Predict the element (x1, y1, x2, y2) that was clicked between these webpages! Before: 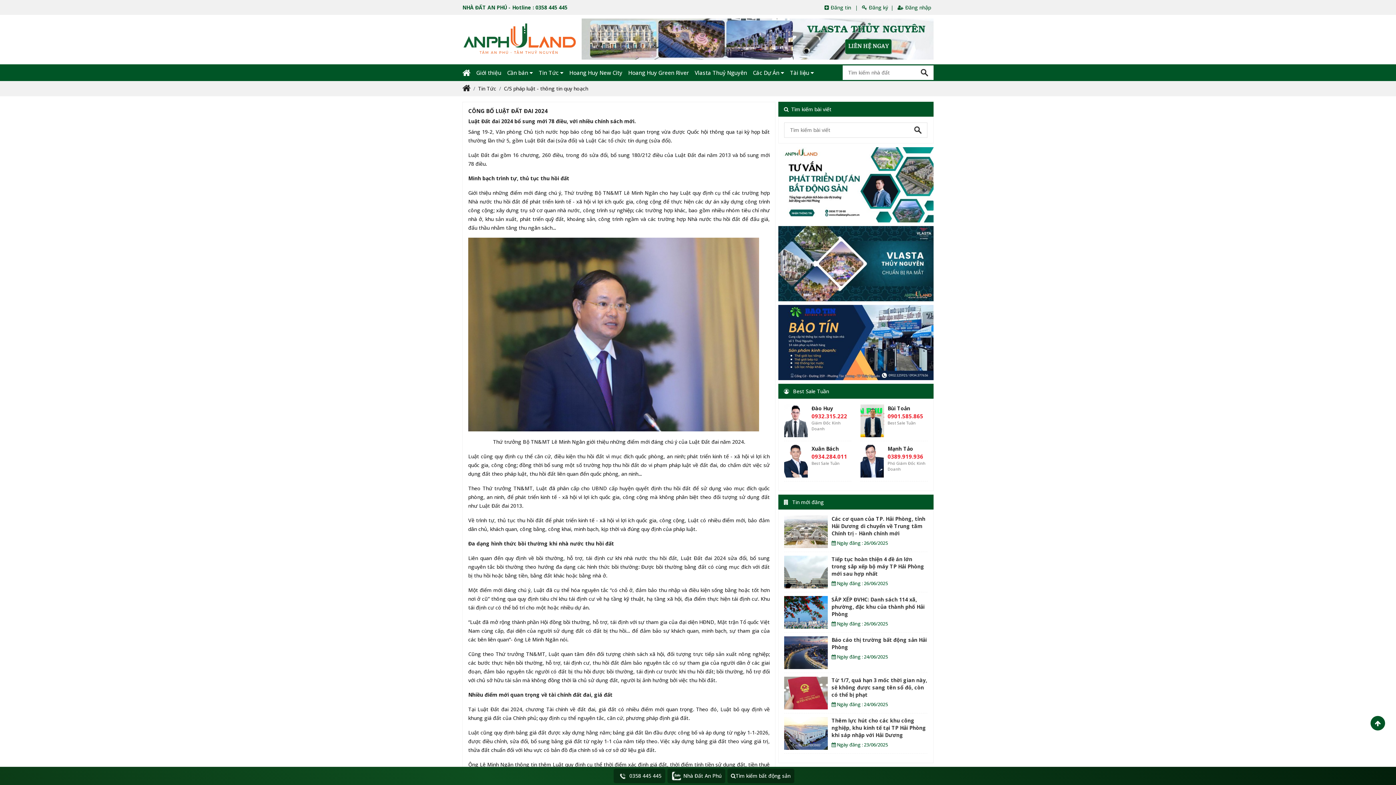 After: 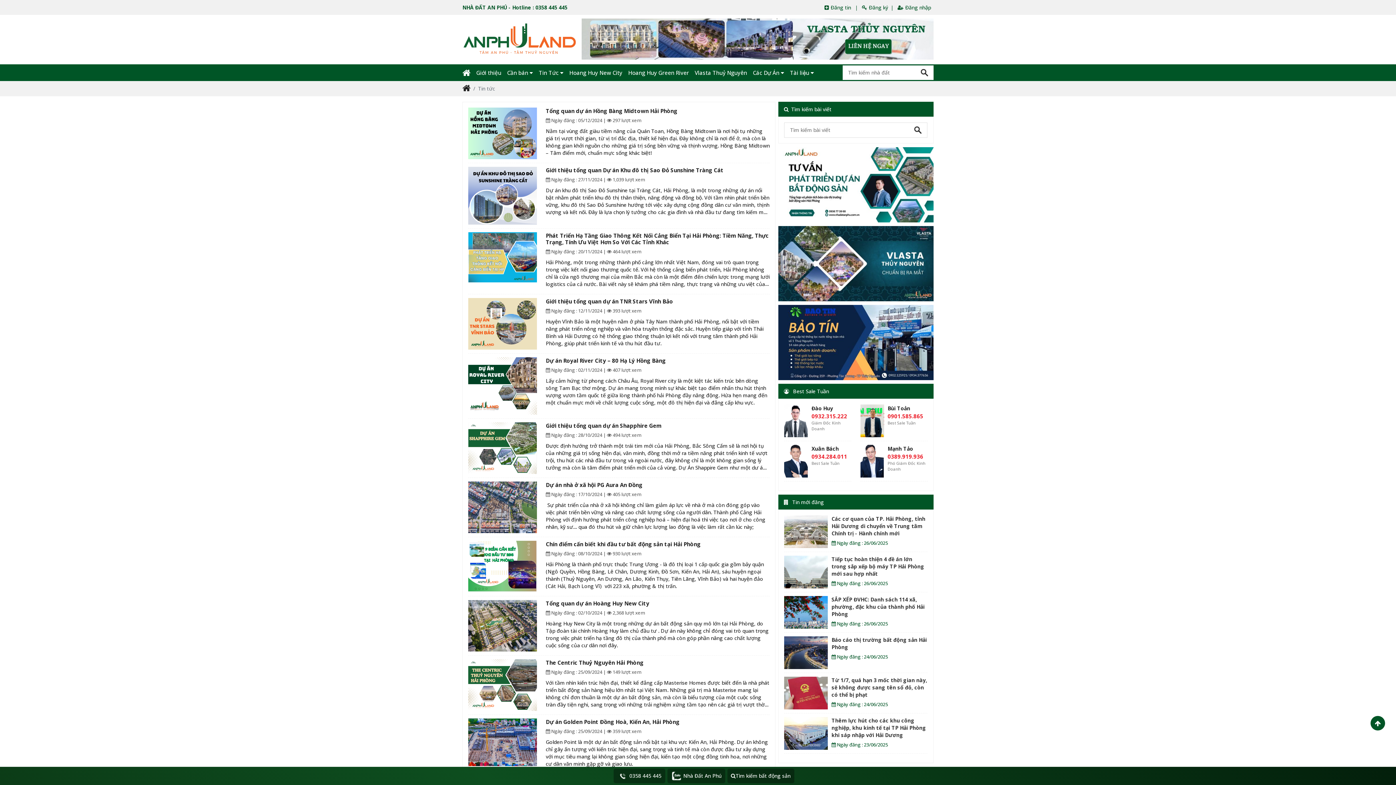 Action: bbox: (778, 180, 933, 187)